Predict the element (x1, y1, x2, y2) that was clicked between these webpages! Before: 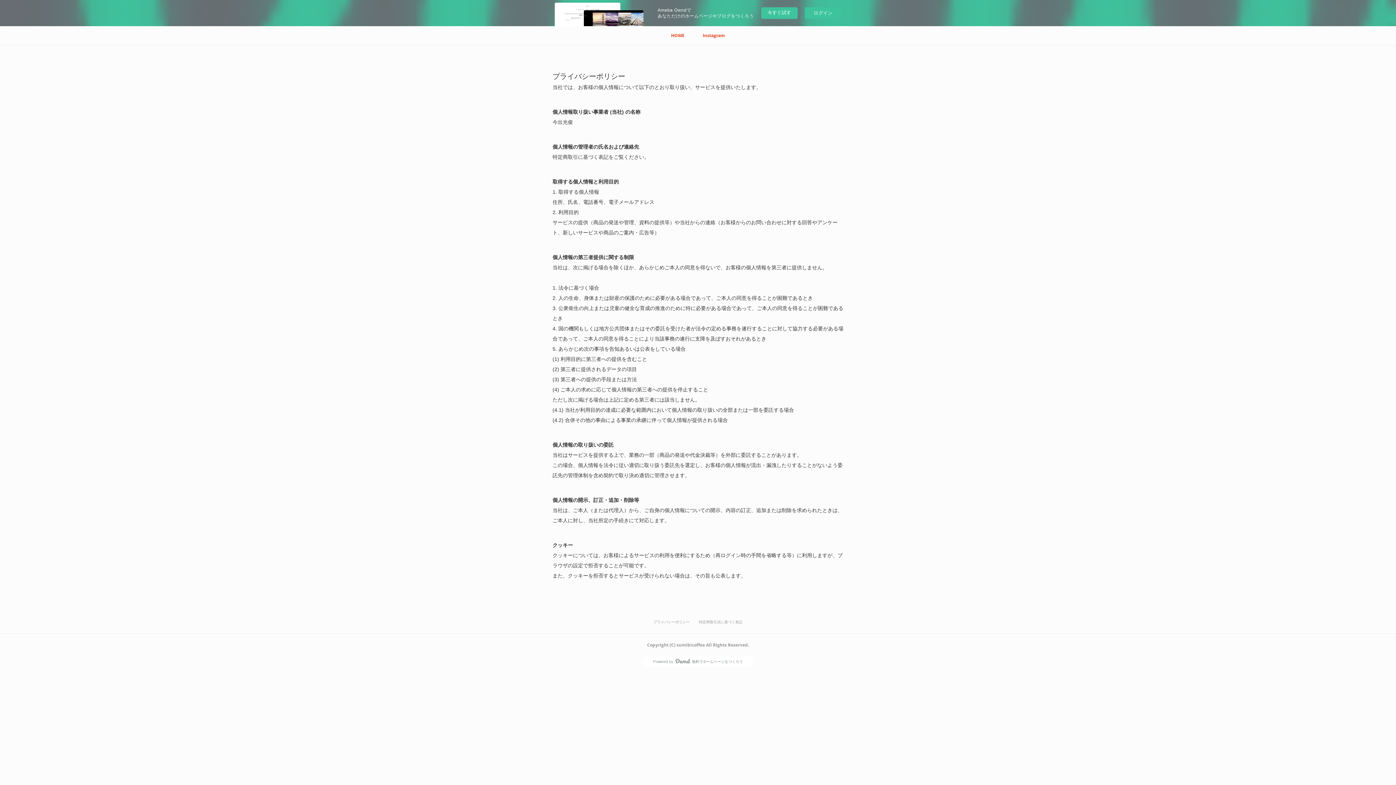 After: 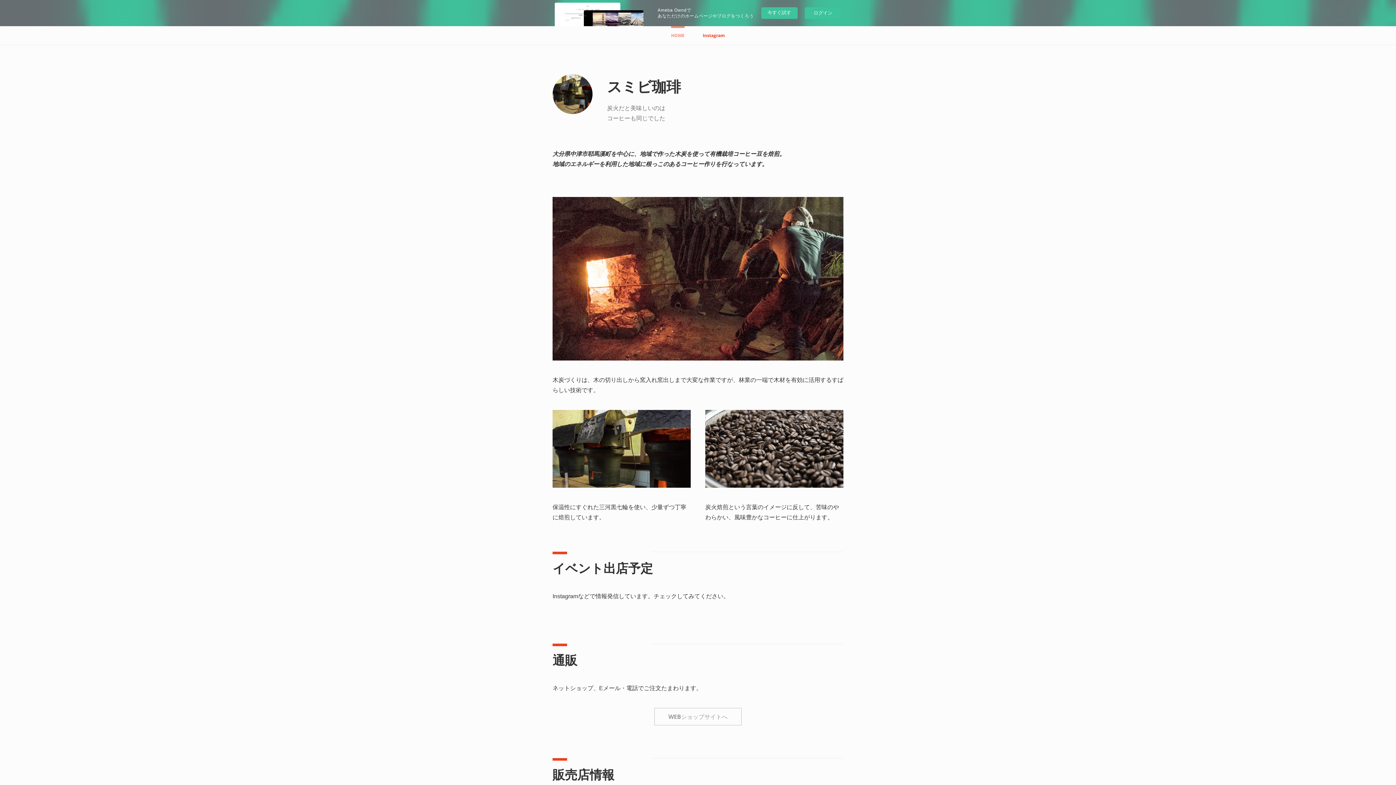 Action: label: HOME bbox: (662, 26, 693, 44)